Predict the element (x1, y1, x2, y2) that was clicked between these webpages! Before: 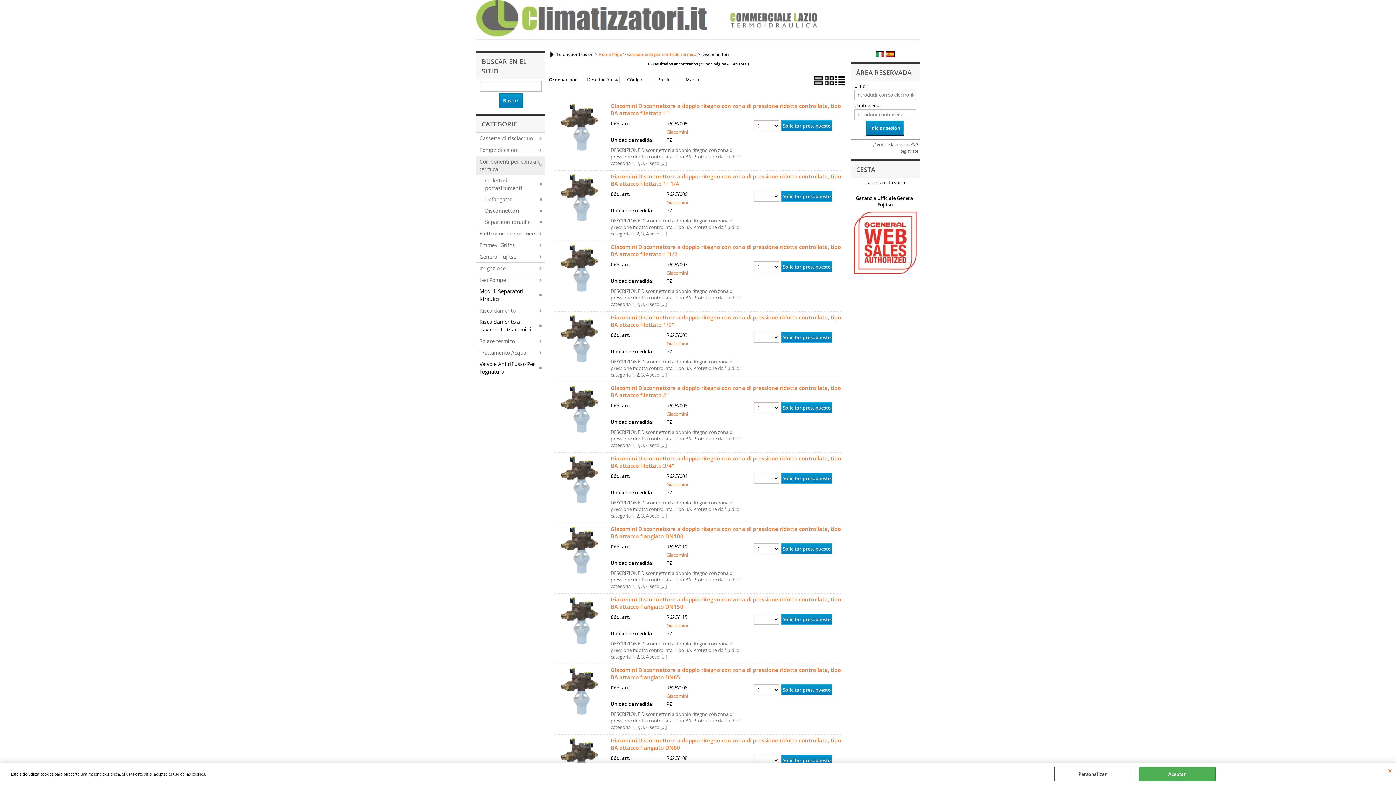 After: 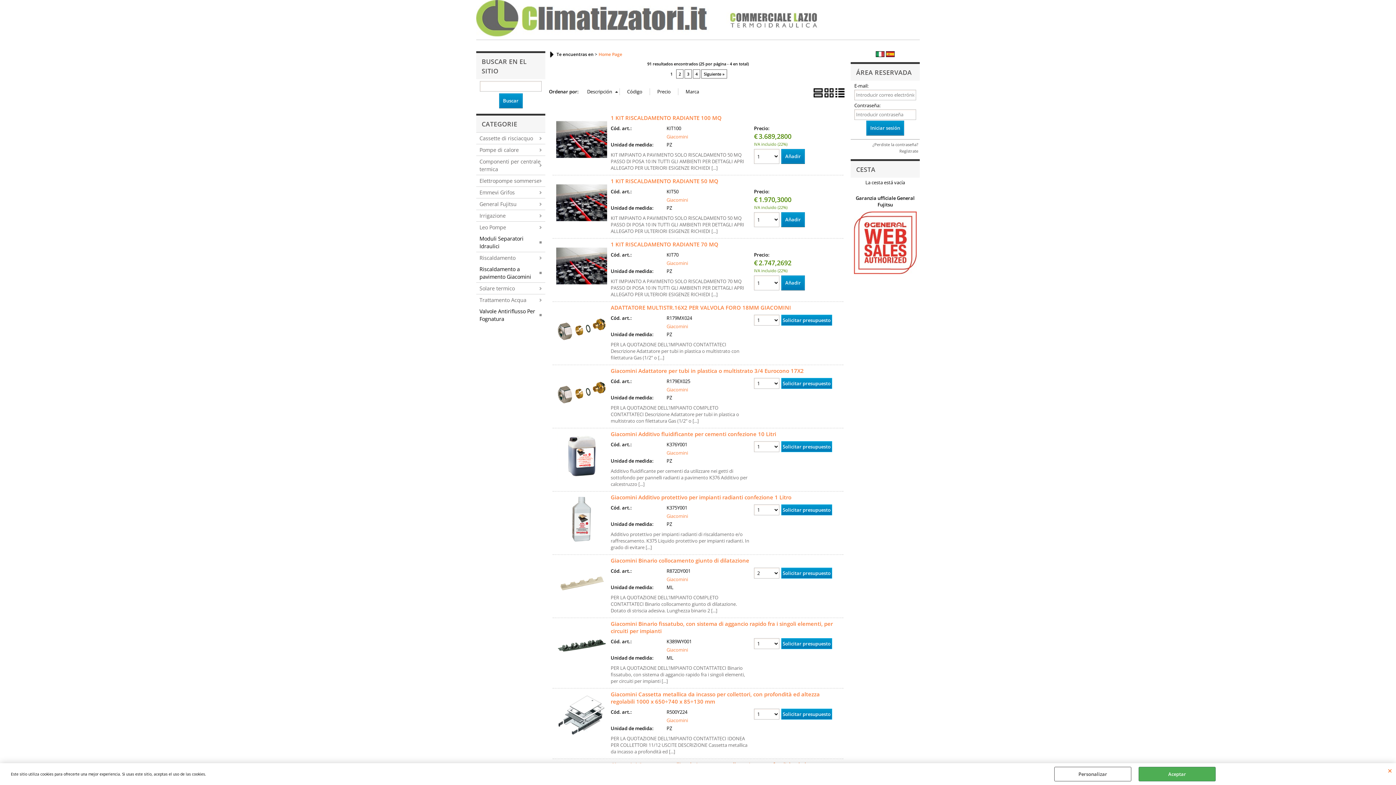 Action: label: Giacomini bbox: (666, 481, 688, 488)